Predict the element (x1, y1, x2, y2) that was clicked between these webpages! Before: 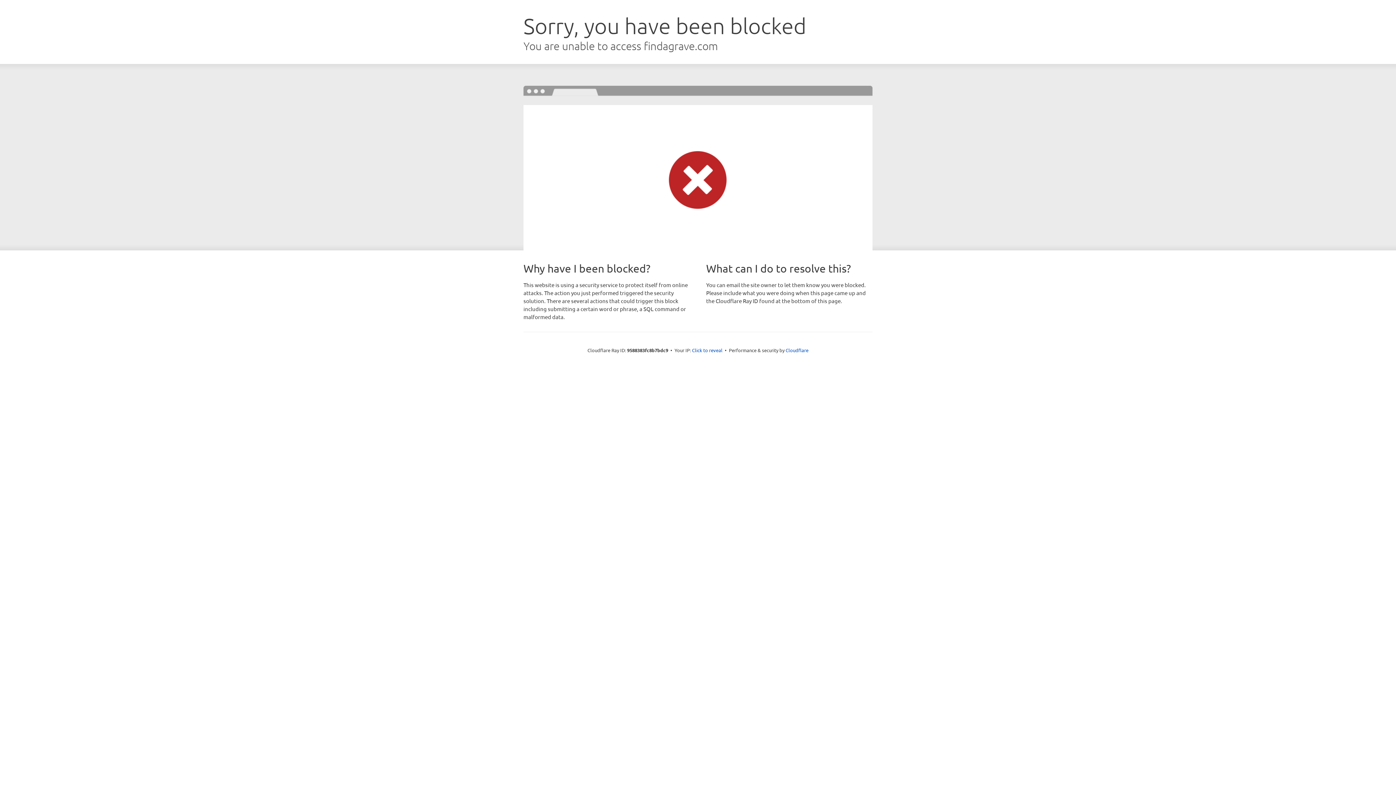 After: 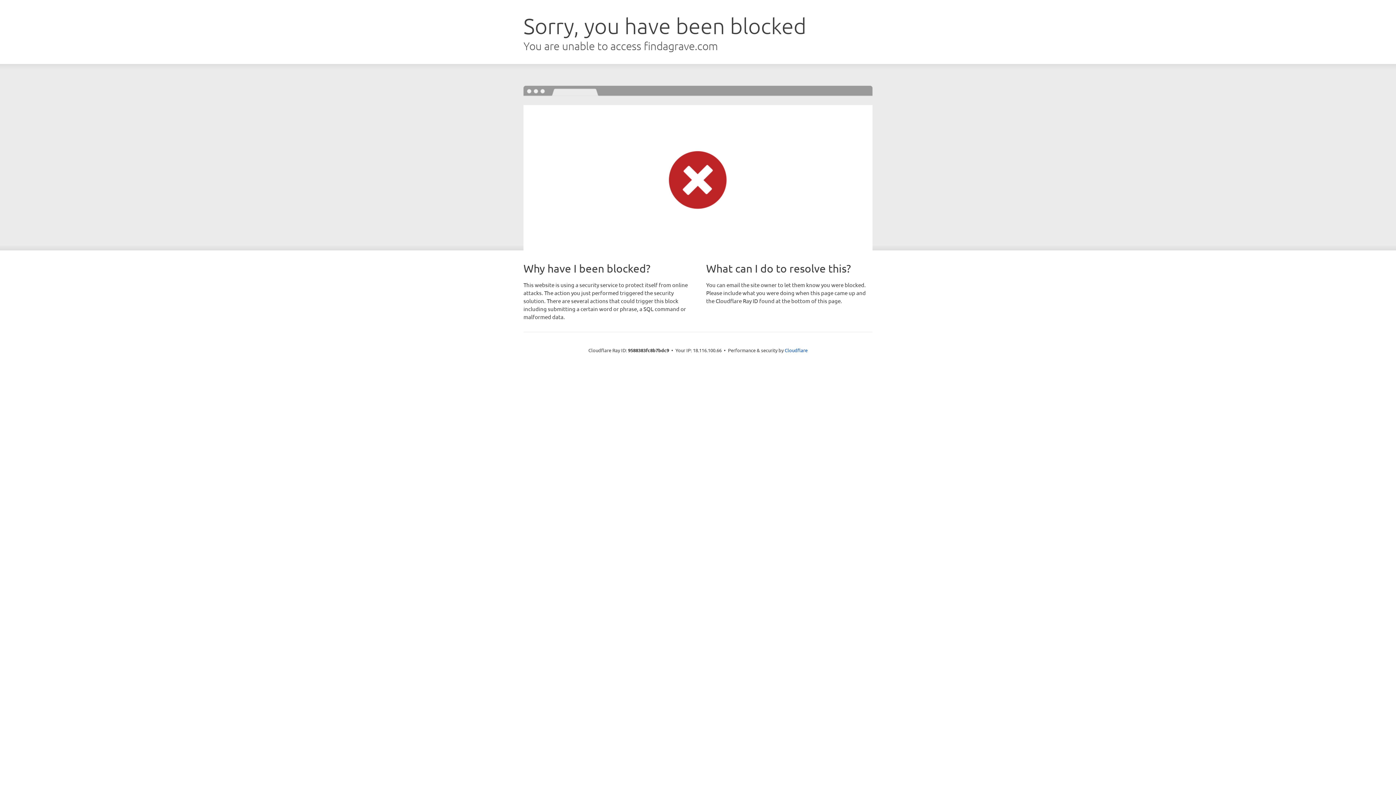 Action: label: Click to reveal bbox: (692, 346, 722, 353)